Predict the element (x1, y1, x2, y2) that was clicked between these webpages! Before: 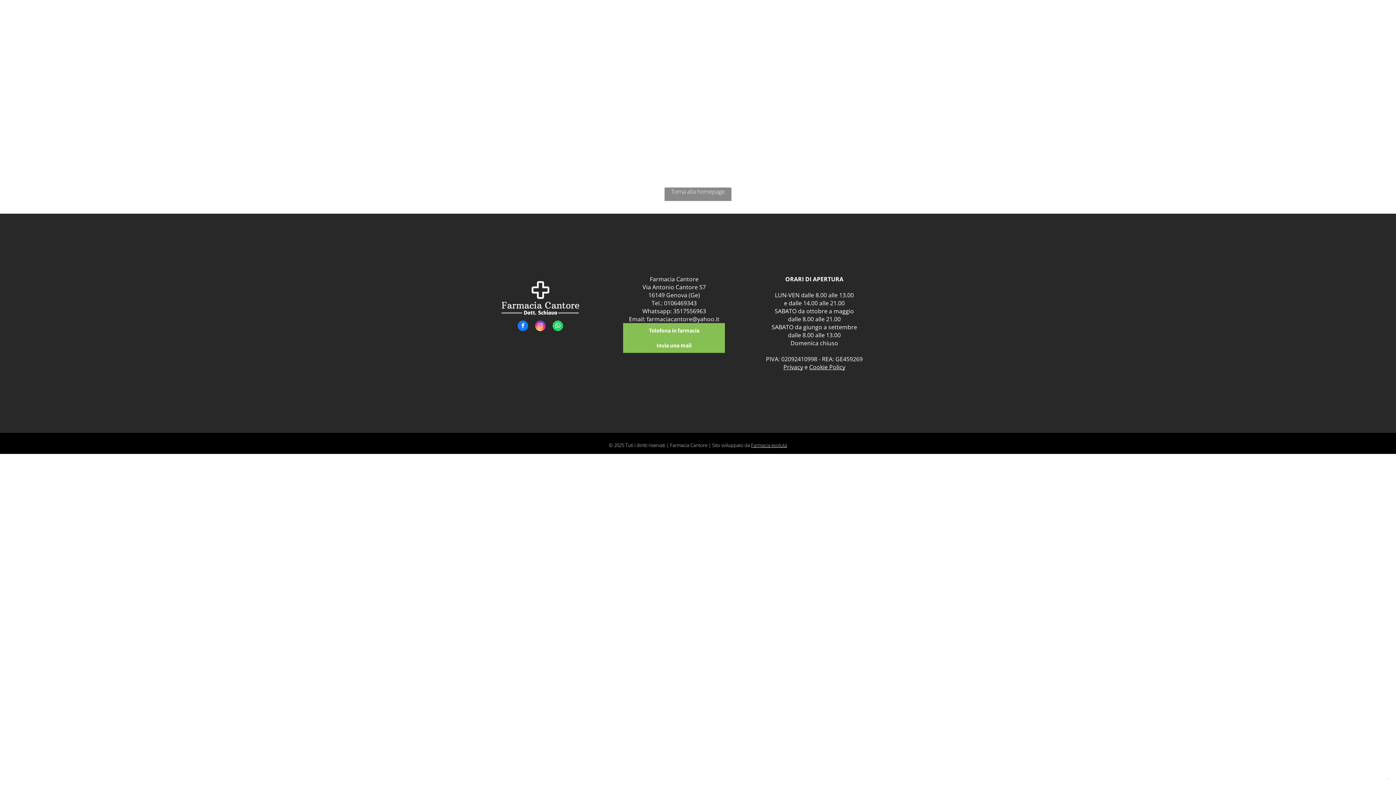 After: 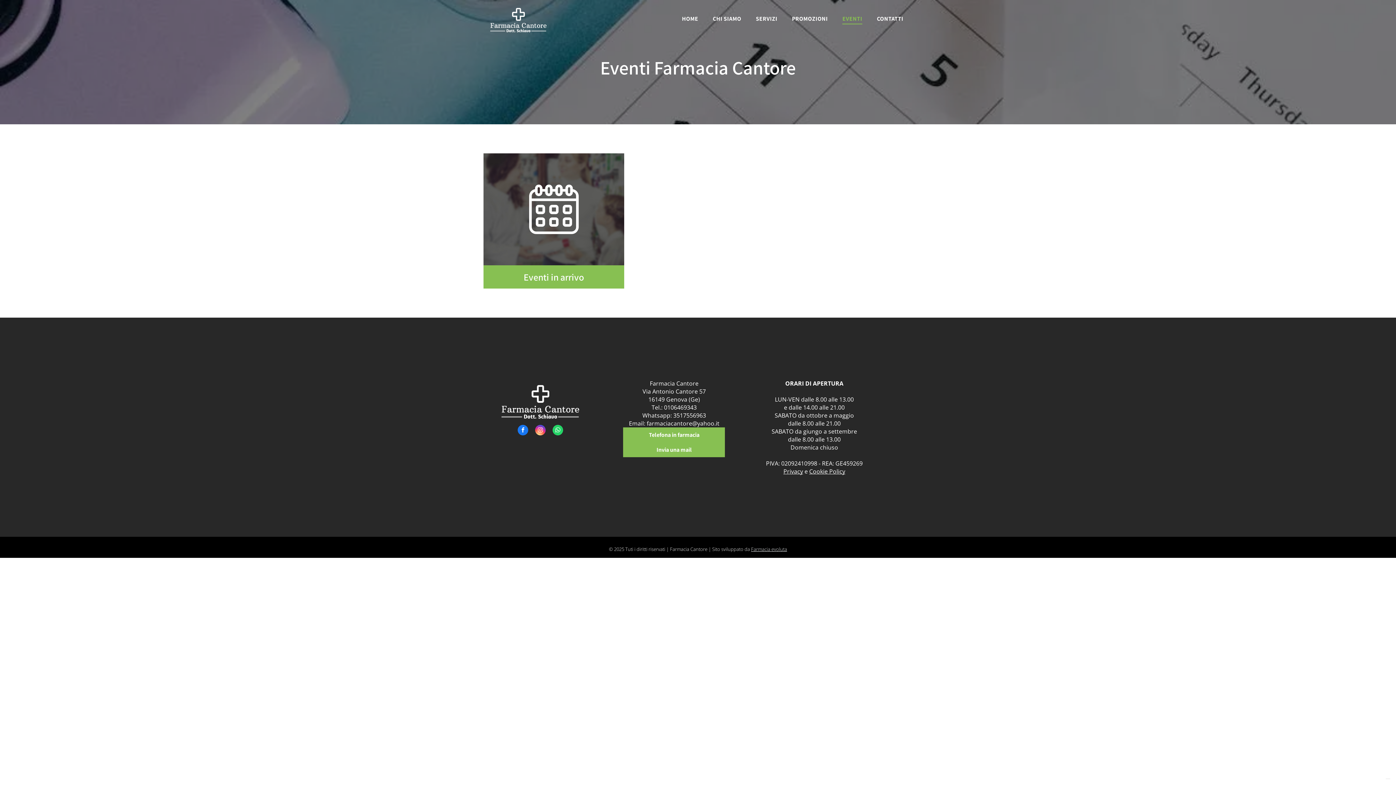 Action: bbox: (840, 13, 864, 28) label: EVENTI